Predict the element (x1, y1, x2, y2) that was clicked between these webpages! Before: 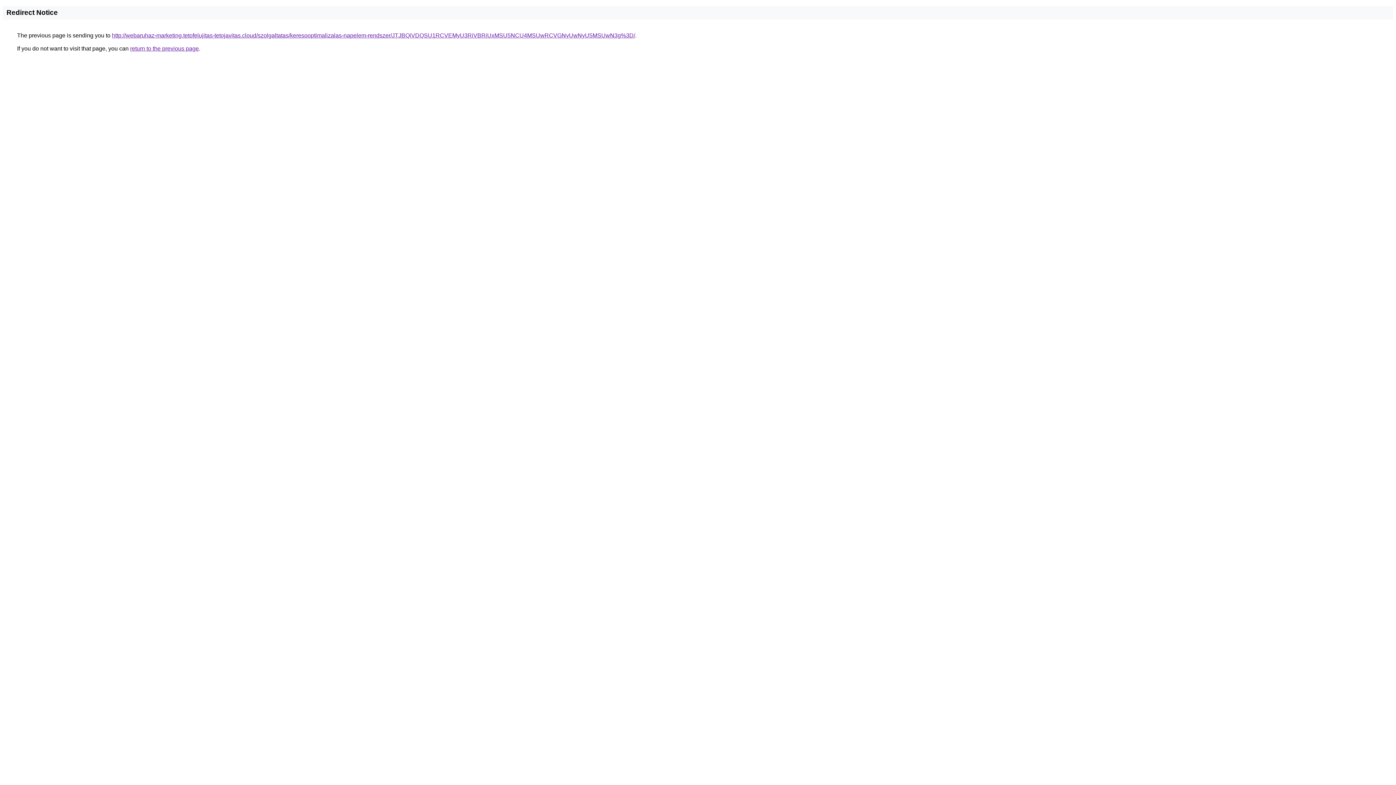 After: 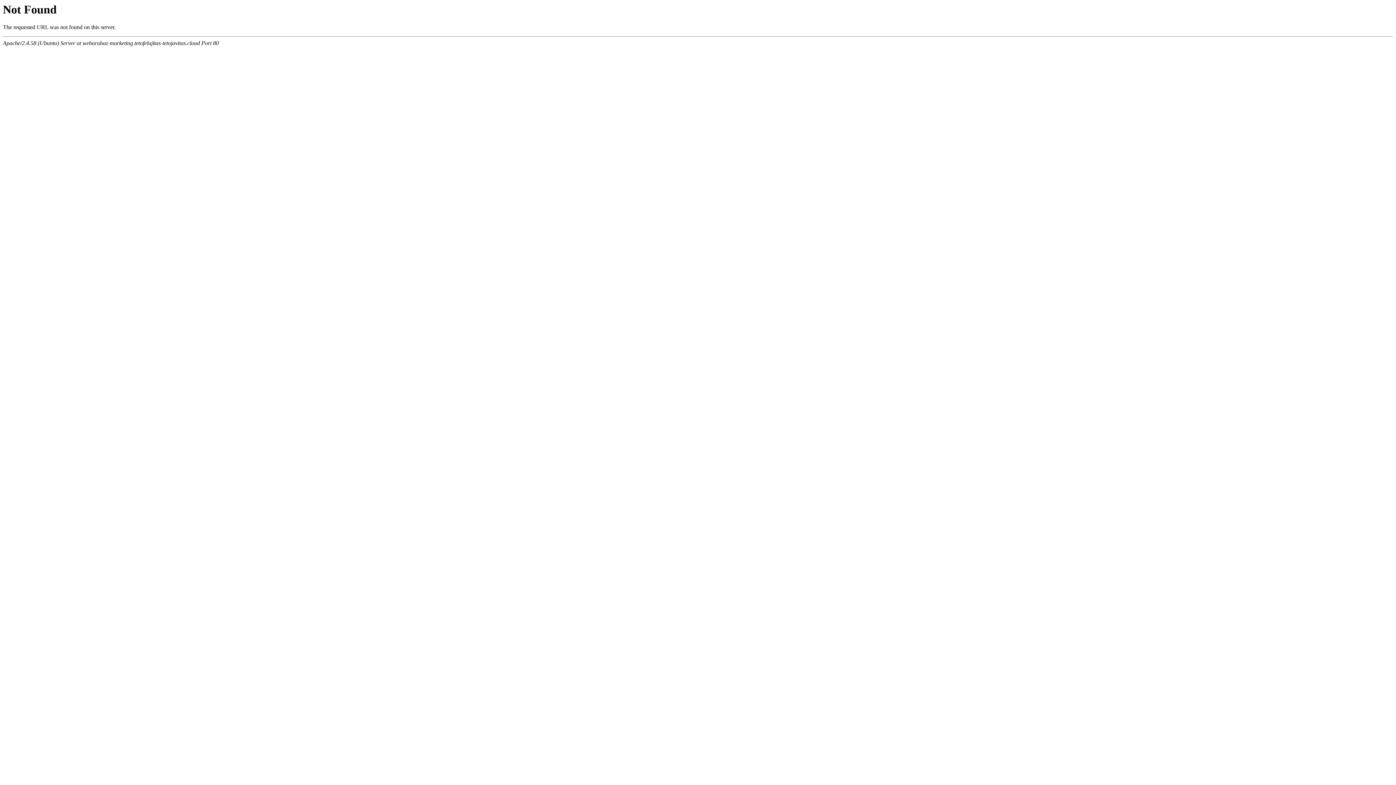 Action: bbox: (112, 32, 635, 38) label: http://webaruhaz-marketing.tetofelujitas-tetojavitas.cloud/szolgaltatas/keresooptimalizalas-napelem-rendszer/JTJBQiVDQSU1RCVEMyU3RiVBRiUxMSU5NCU4MSUwRCVGNyUwNyU5MSUwN3g%3D/